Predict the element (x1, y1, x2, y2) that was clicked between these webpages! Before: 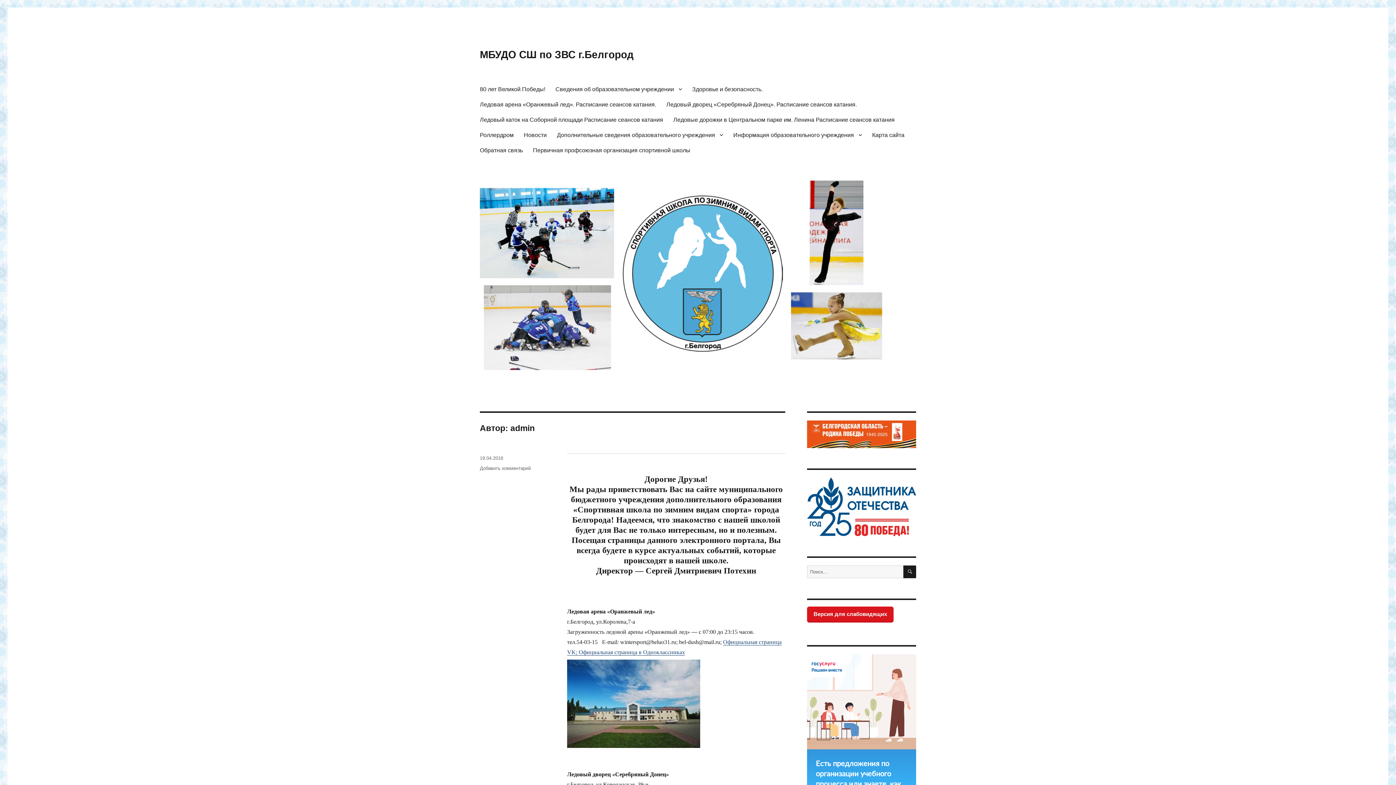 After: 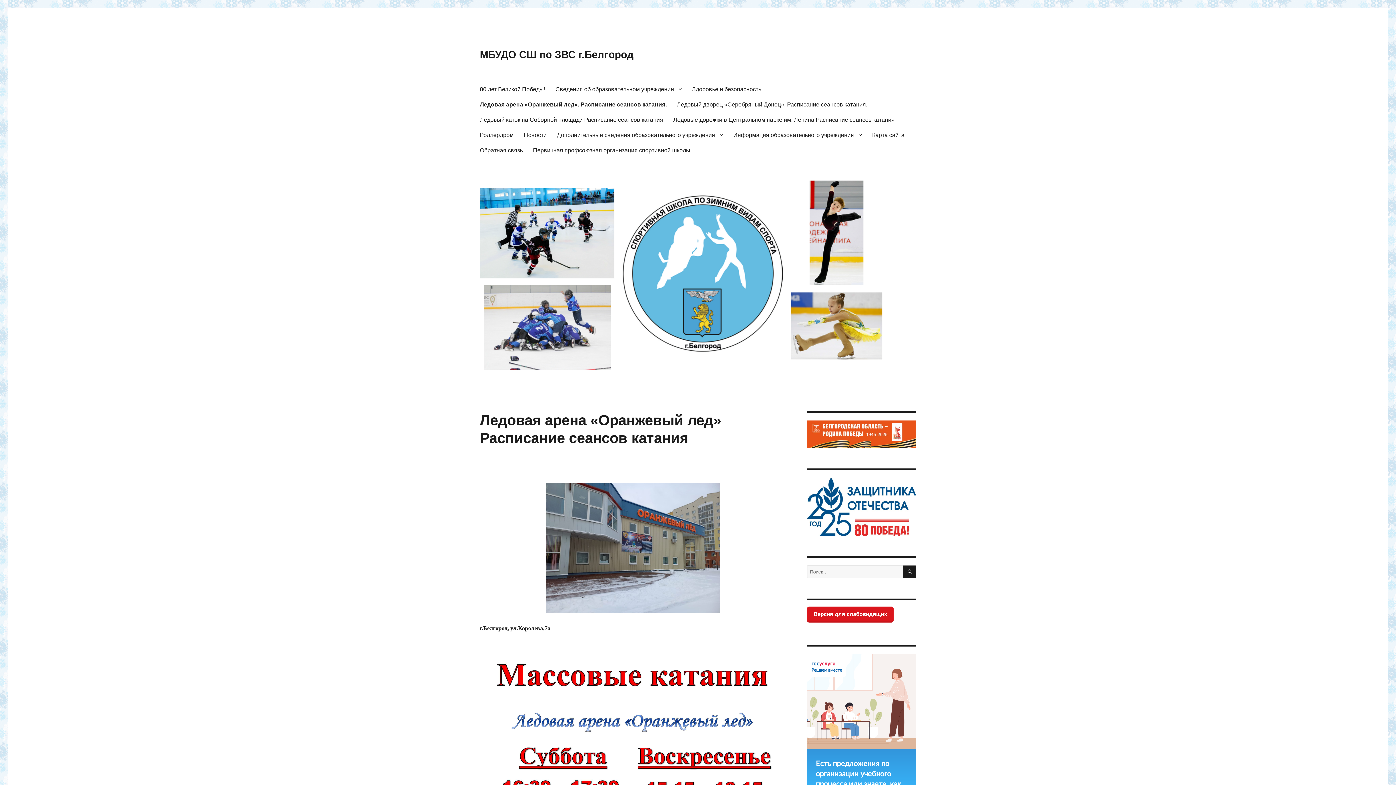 Action: label: Ледовая арена «Оранжевый лед». Расписание сеансов катания. bbox: (474, 96, 661, 112)